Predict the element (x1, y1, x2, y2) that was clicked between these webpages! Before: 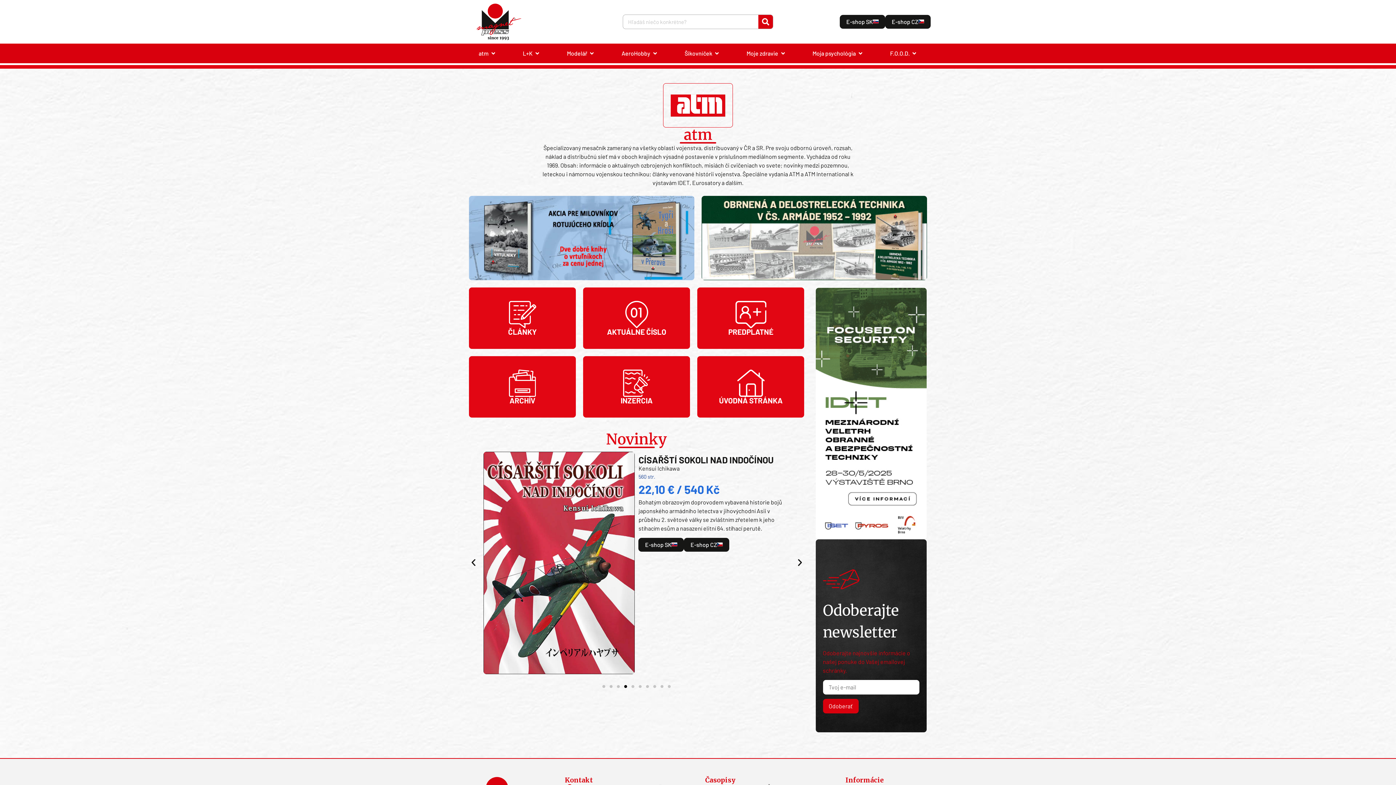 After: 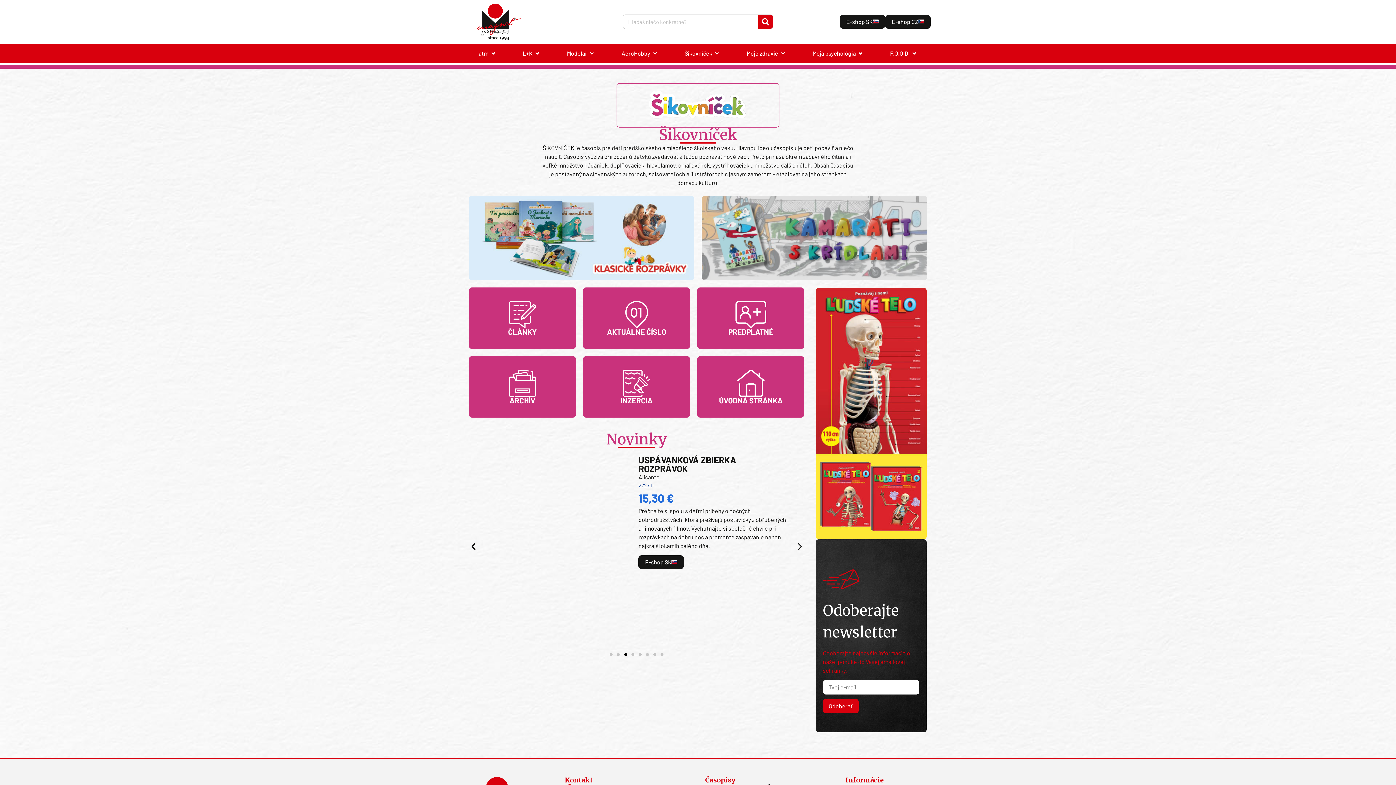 Action: bbox: (684, 49, 712, 57) label: Šikovníček